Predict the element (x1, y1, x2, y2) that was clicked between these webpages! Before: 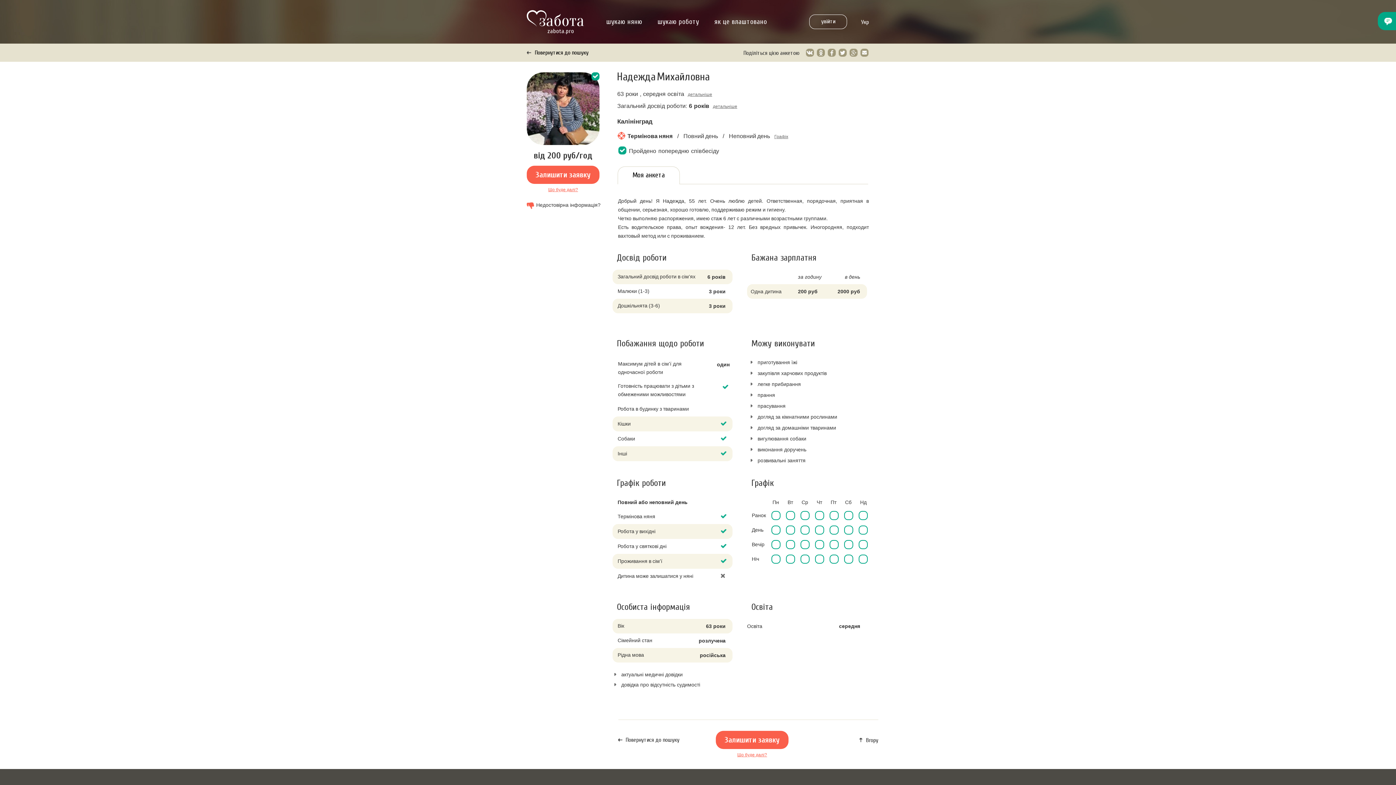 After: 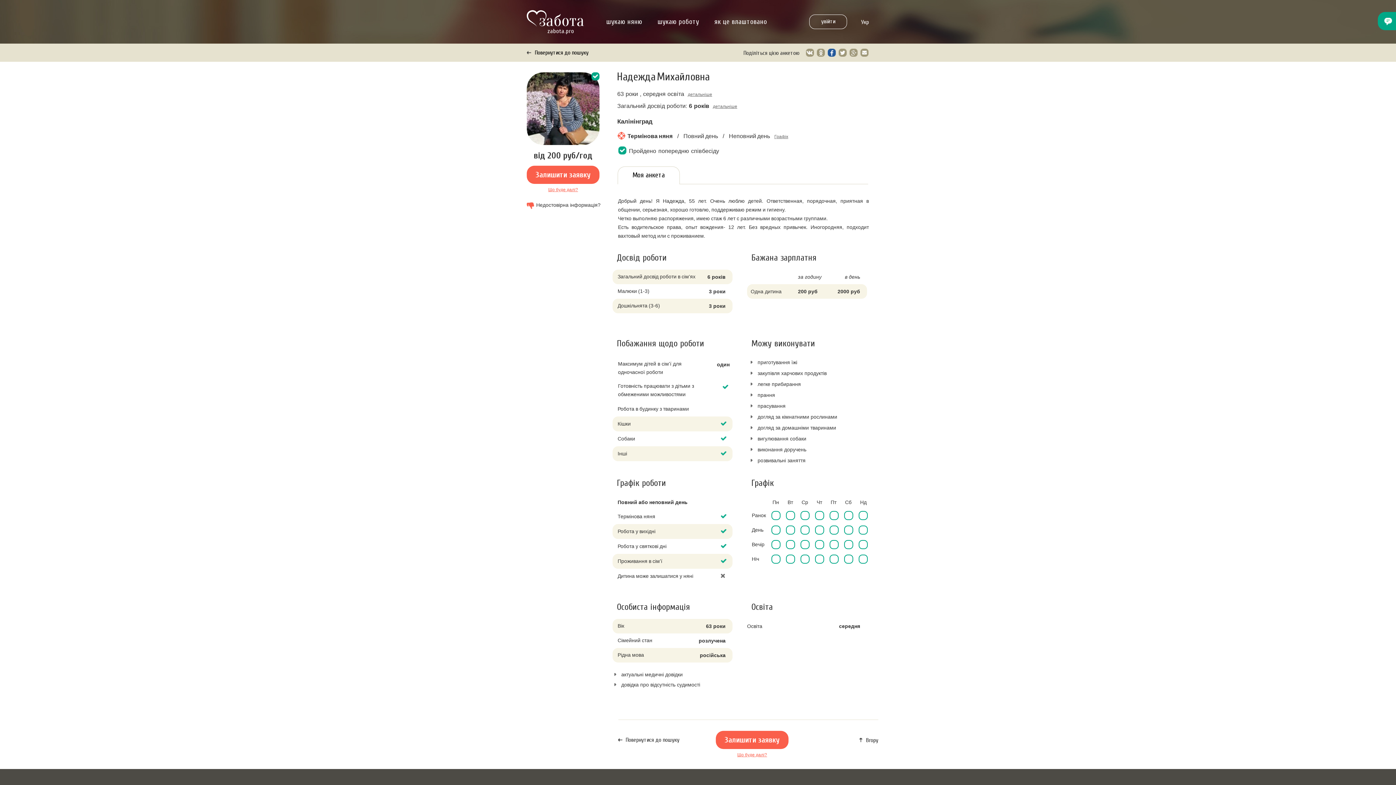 Action: bbox: (828, 48, 836, 56)